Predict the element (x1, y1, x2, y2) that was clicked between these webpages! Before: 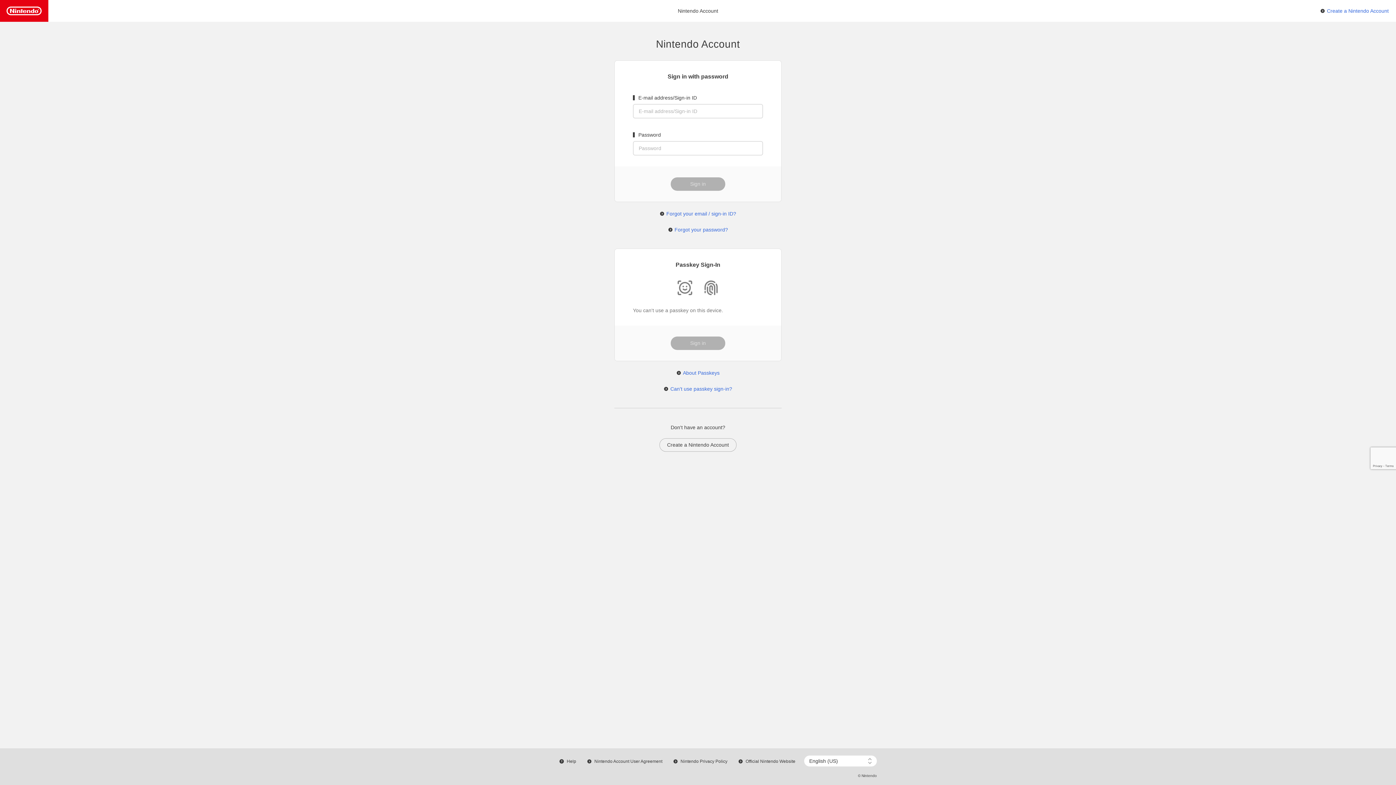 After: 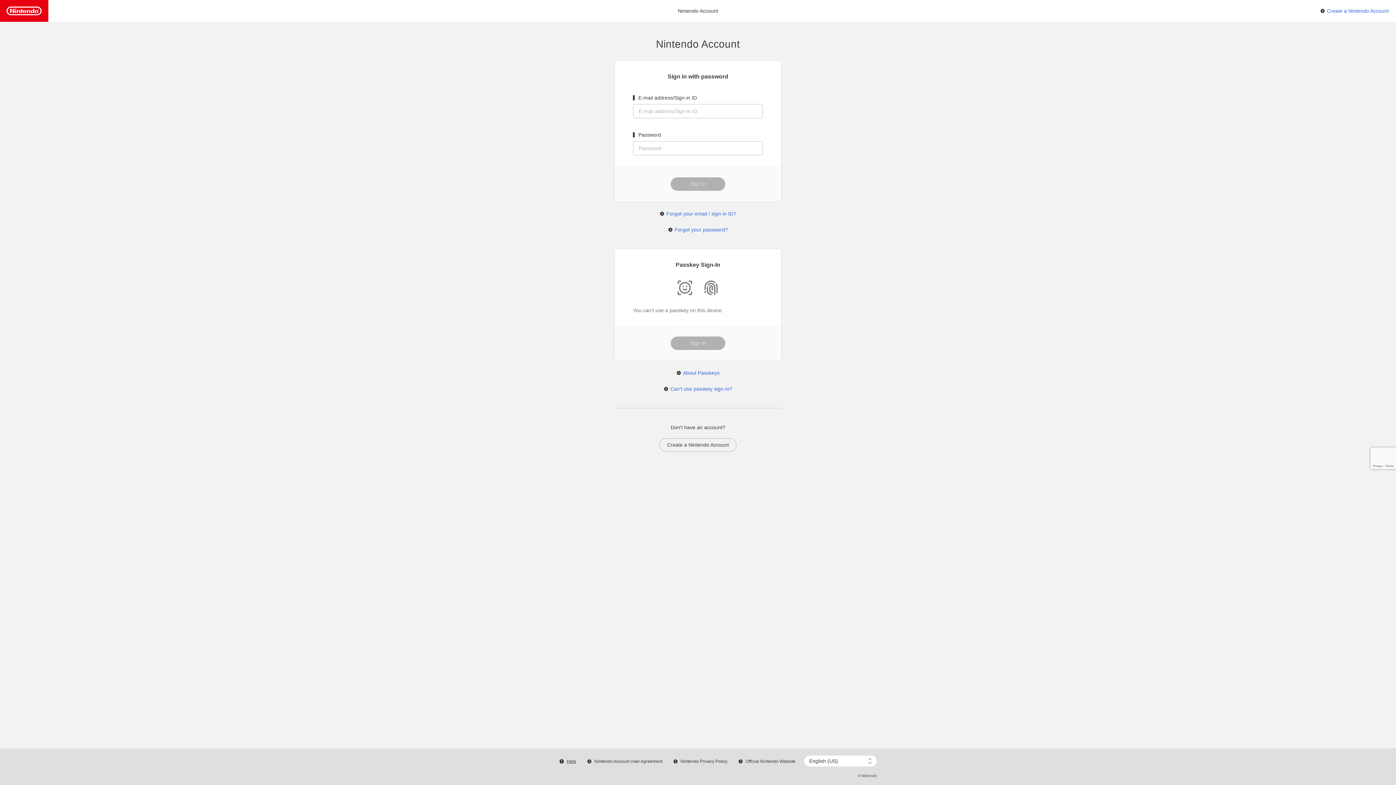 Action: bbox: (559, 759, 576, 764) label: Help